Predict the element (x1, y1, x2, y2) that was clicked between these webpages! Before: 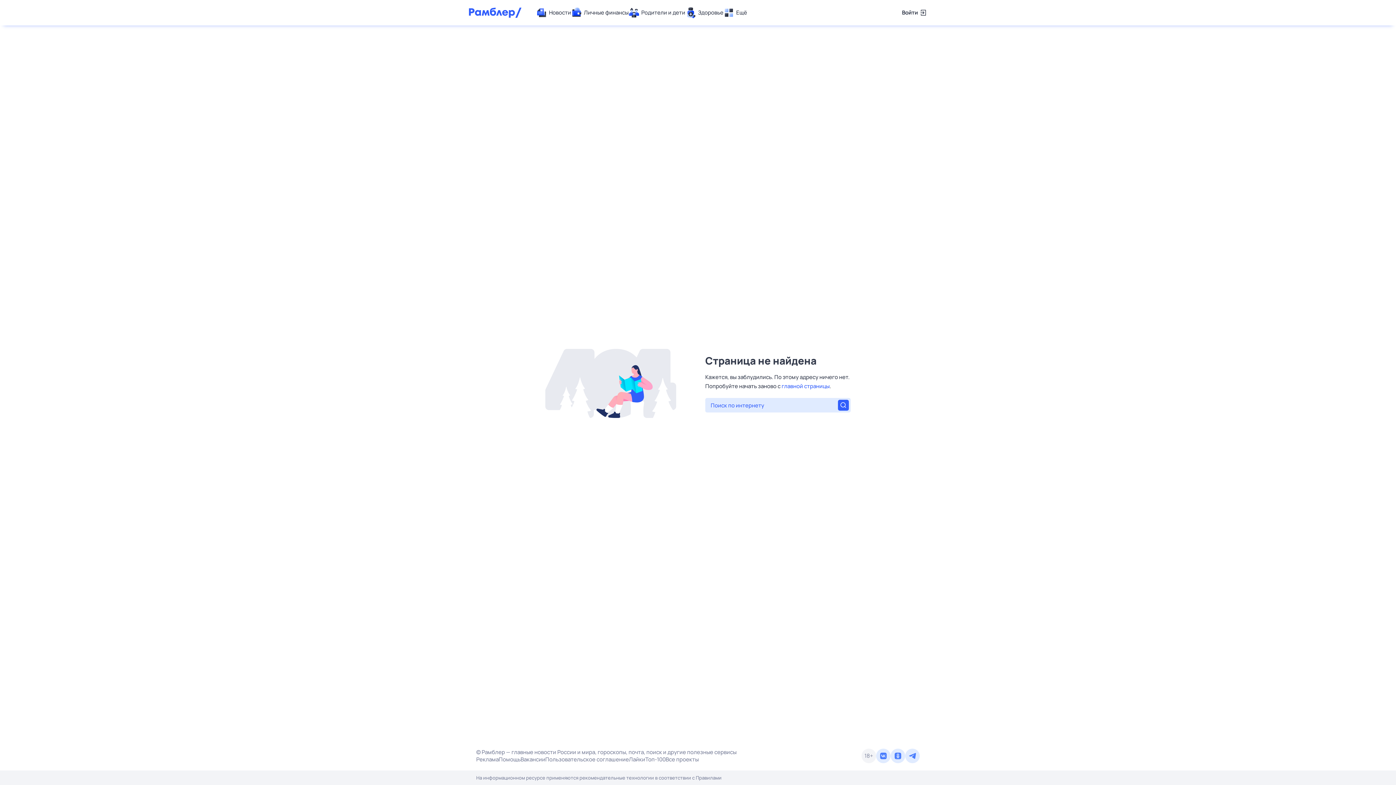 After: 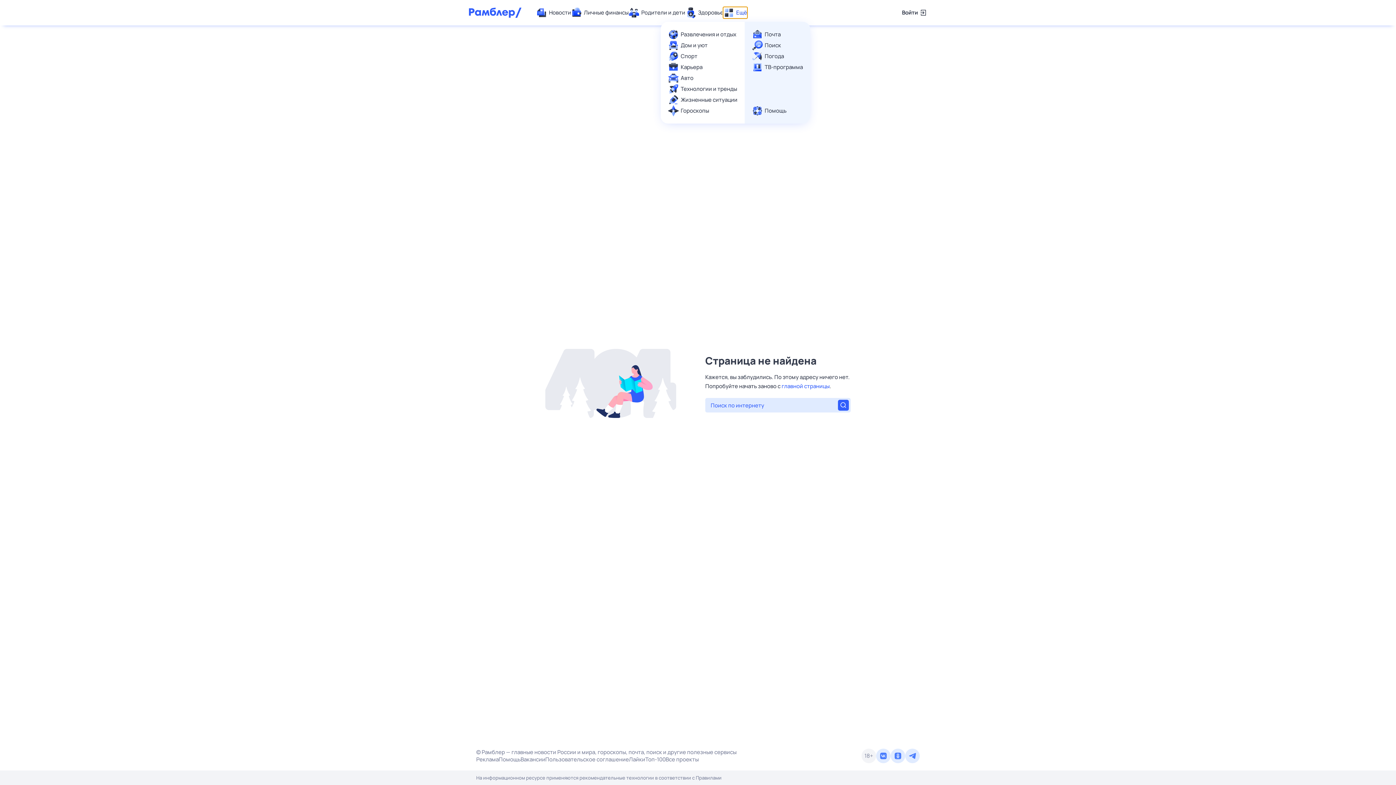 Action: label: Ещё bbox: (723, 7, 747, 18)